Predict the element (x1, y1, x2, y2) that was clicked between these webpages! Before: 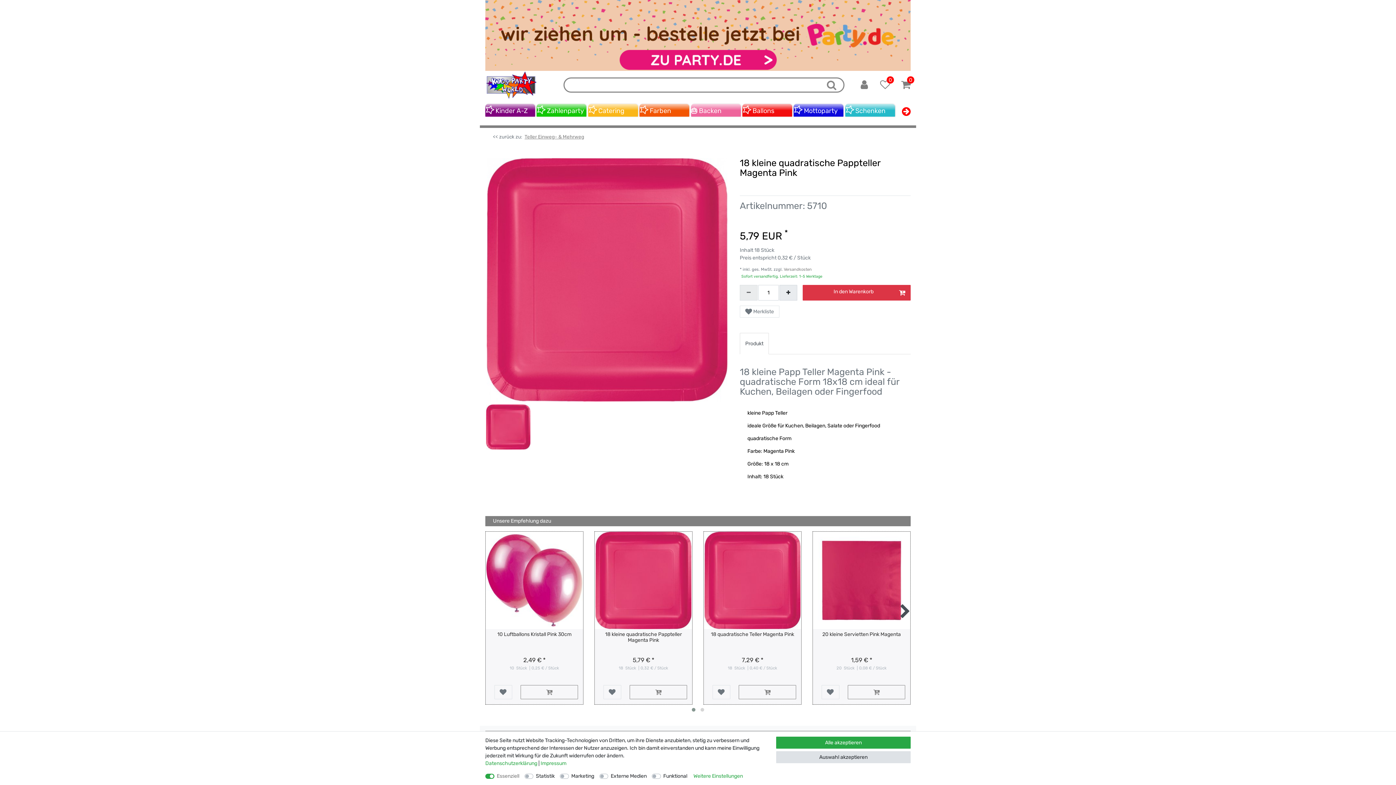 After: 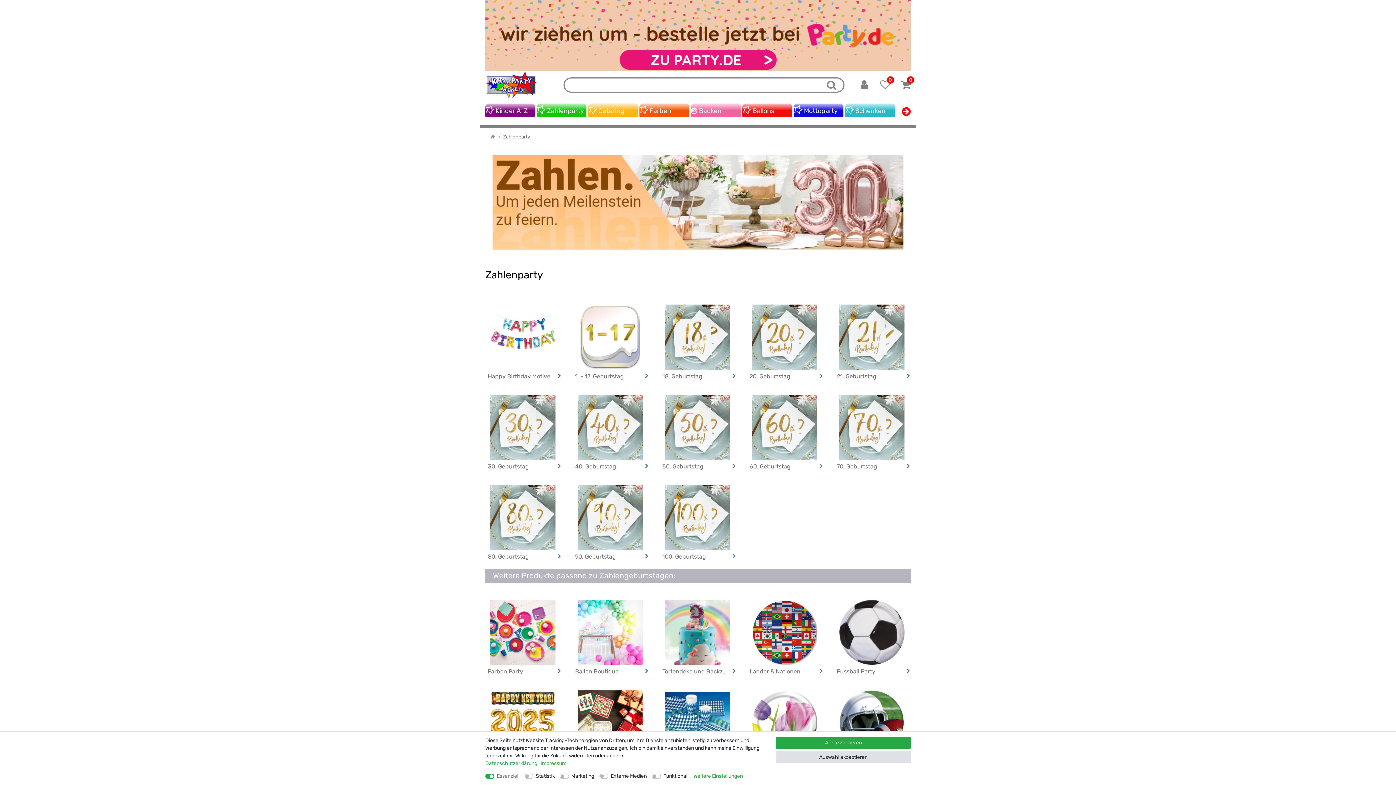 Action: label:  Zahlenparty
 bbox: (536, 103, 586, 118)